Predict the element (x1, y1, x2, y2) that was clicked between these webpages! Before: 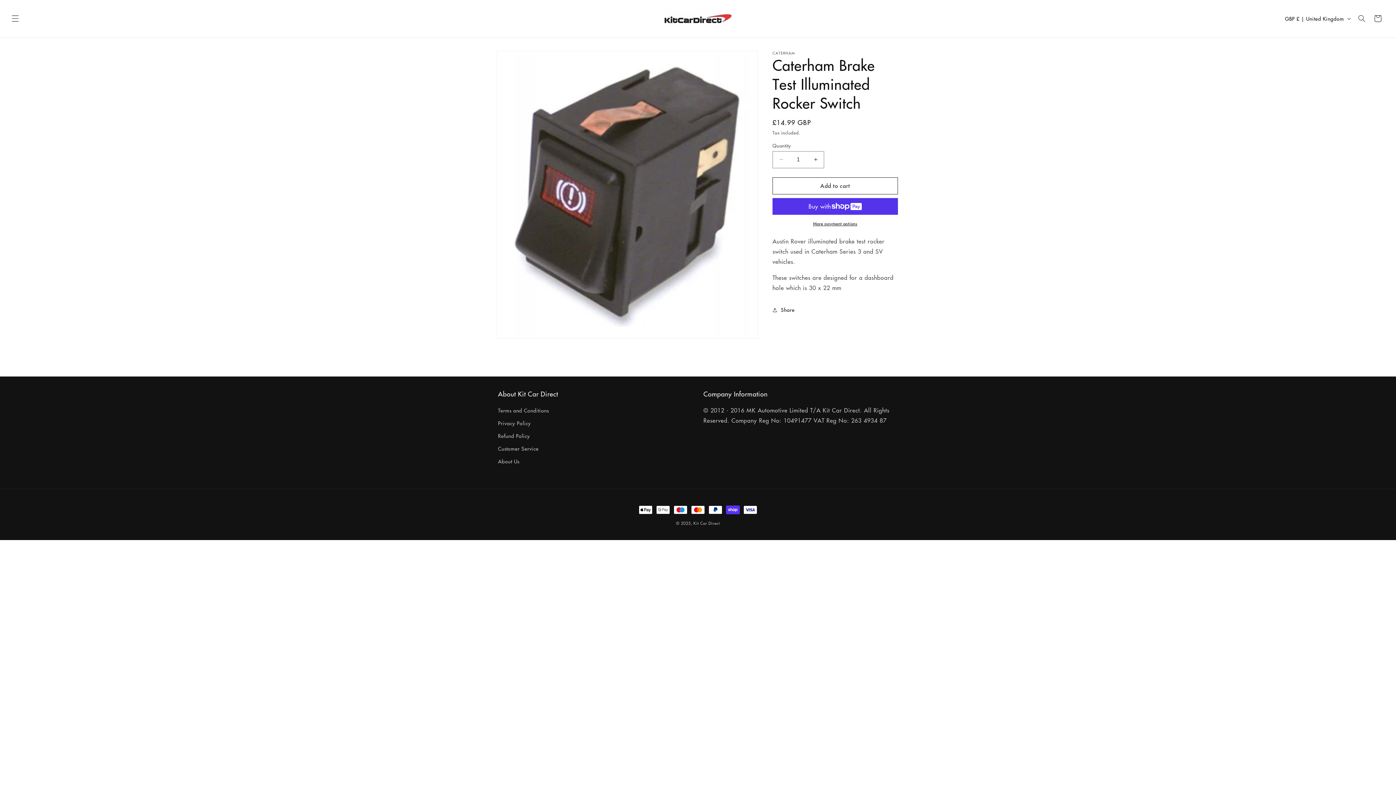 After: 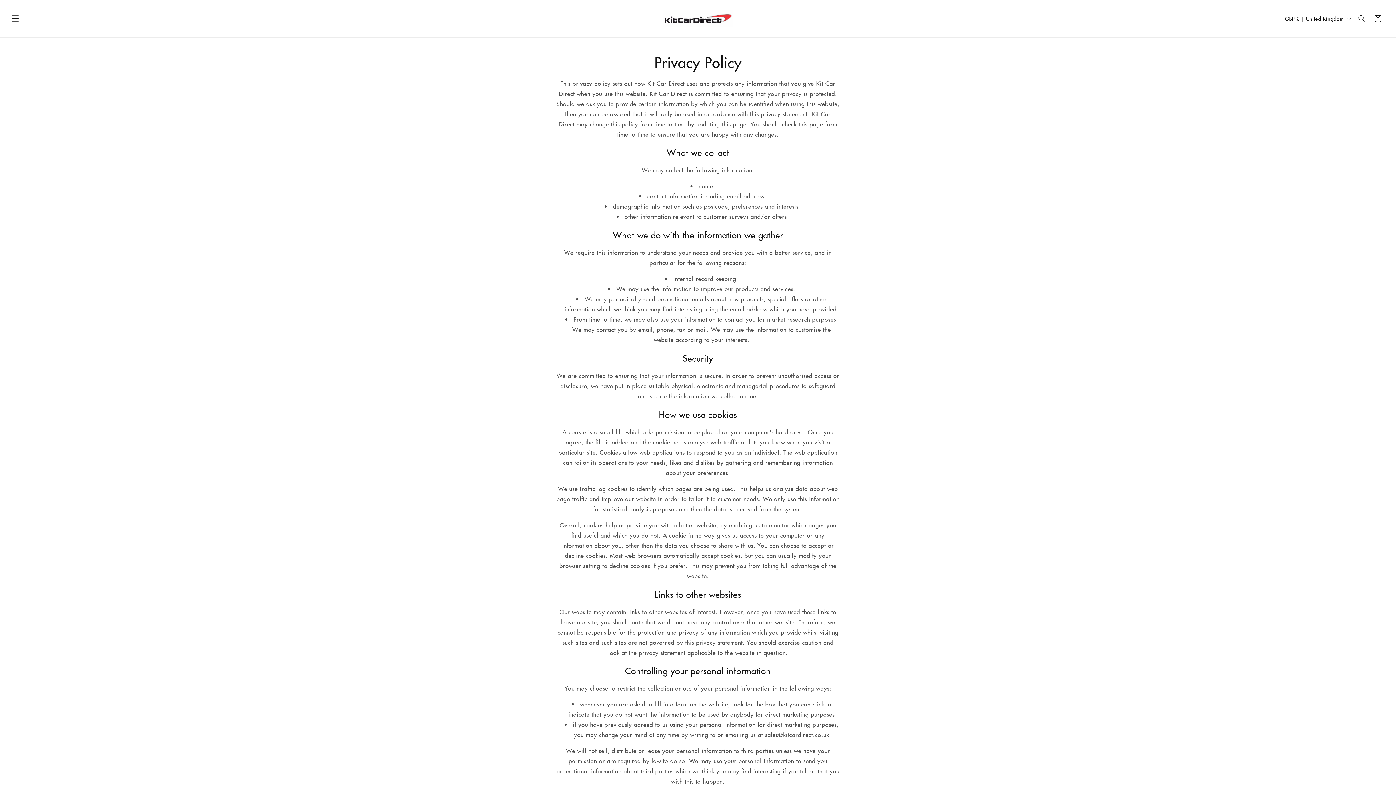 Action: label: Privacy Policy bbox: (498, 416, 531, 429)